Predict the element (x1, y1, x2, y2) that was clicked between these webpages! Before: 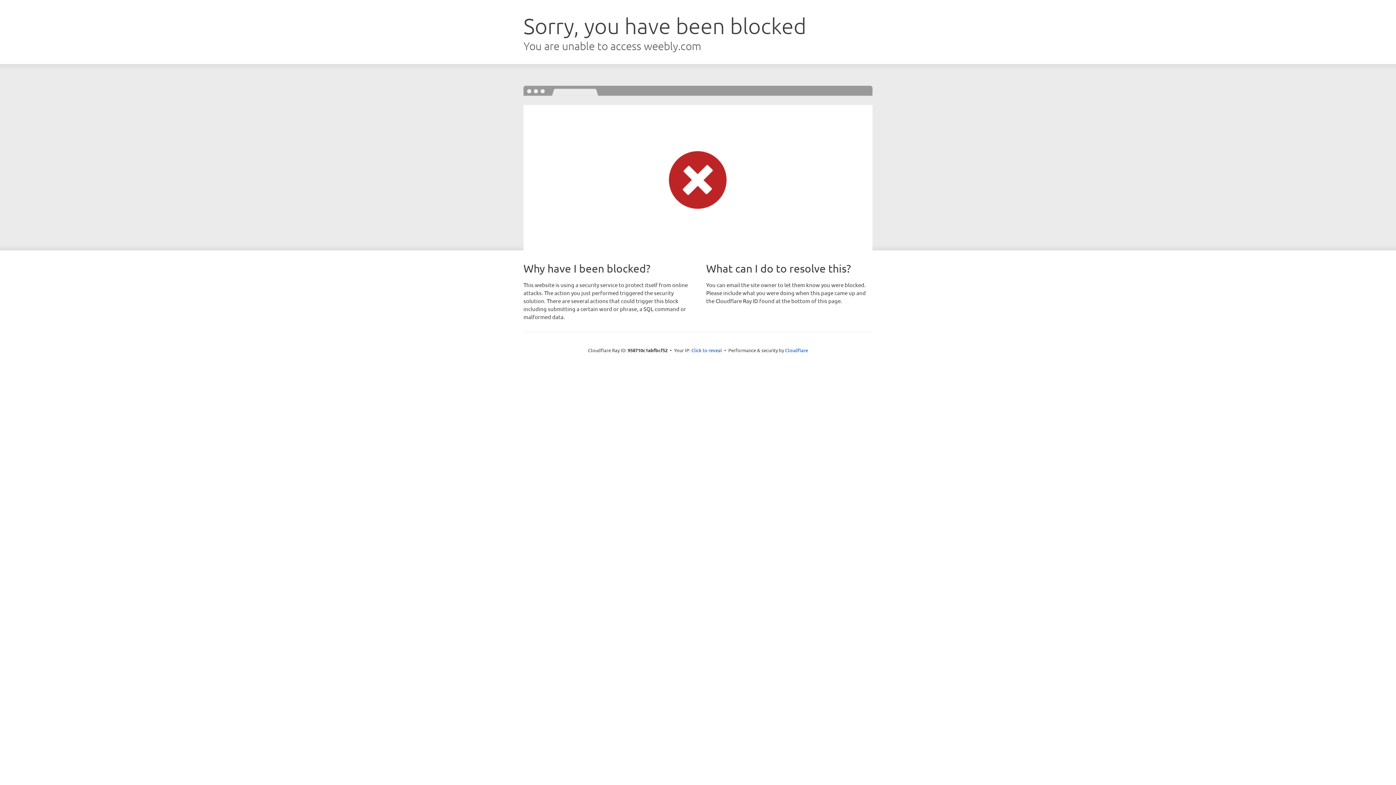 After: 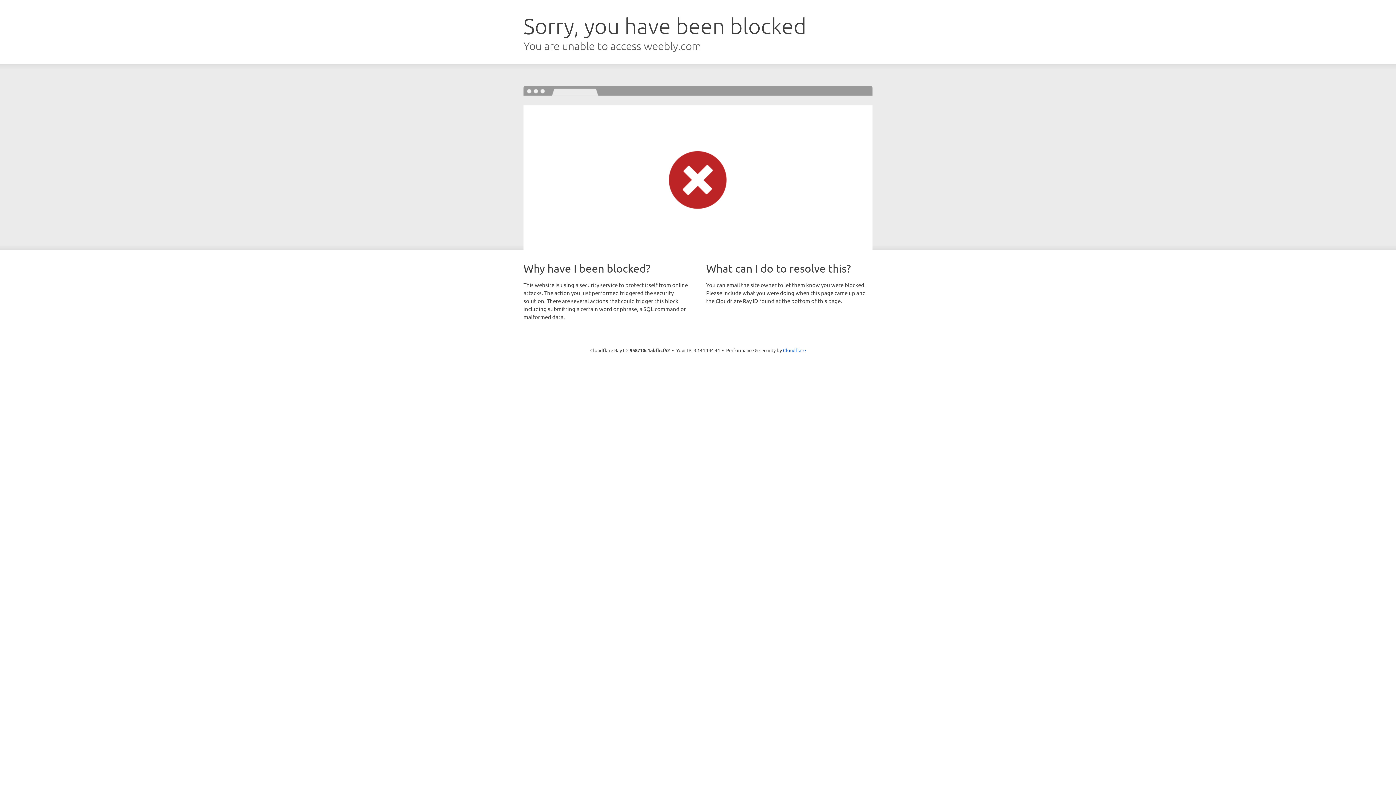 Action: bbox: (691, 346, 722, 353) label: Click to reveal